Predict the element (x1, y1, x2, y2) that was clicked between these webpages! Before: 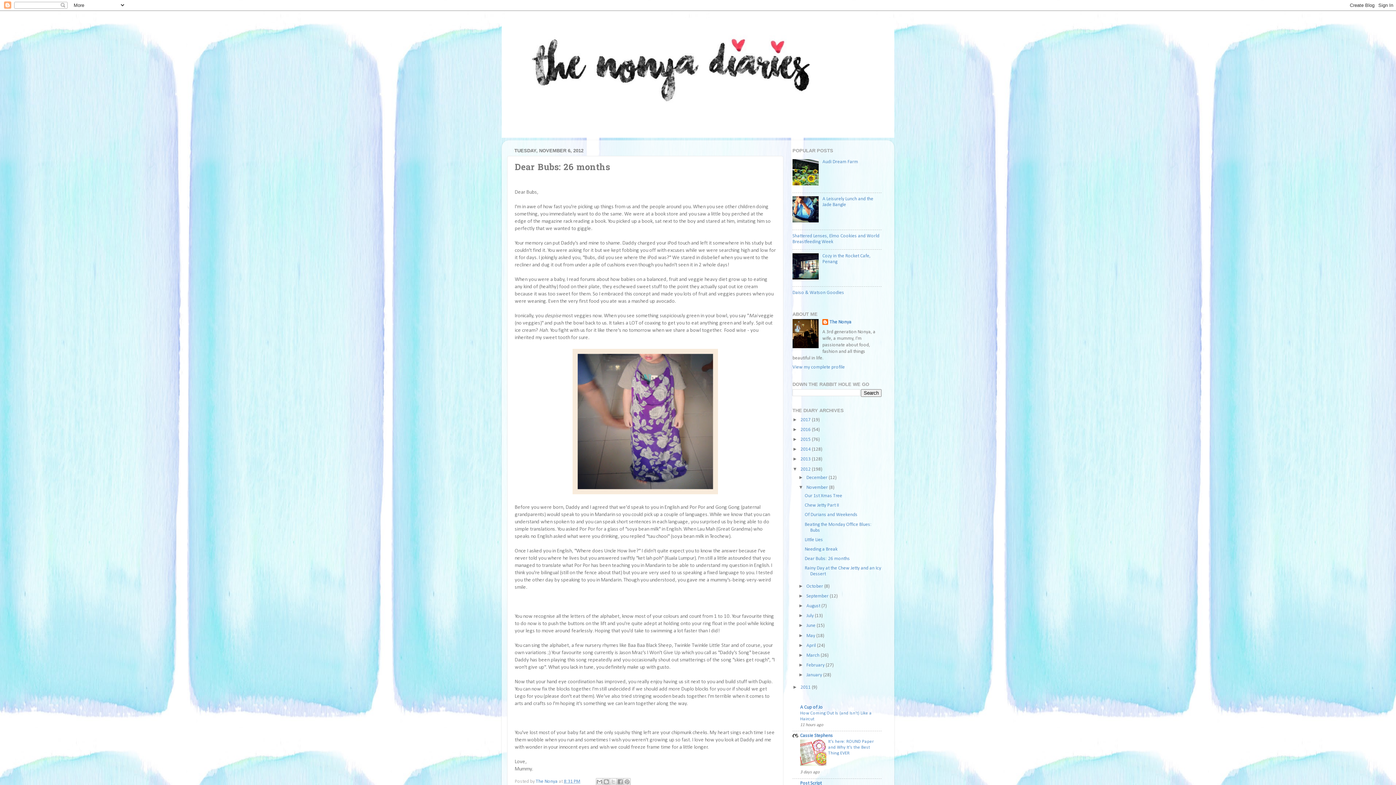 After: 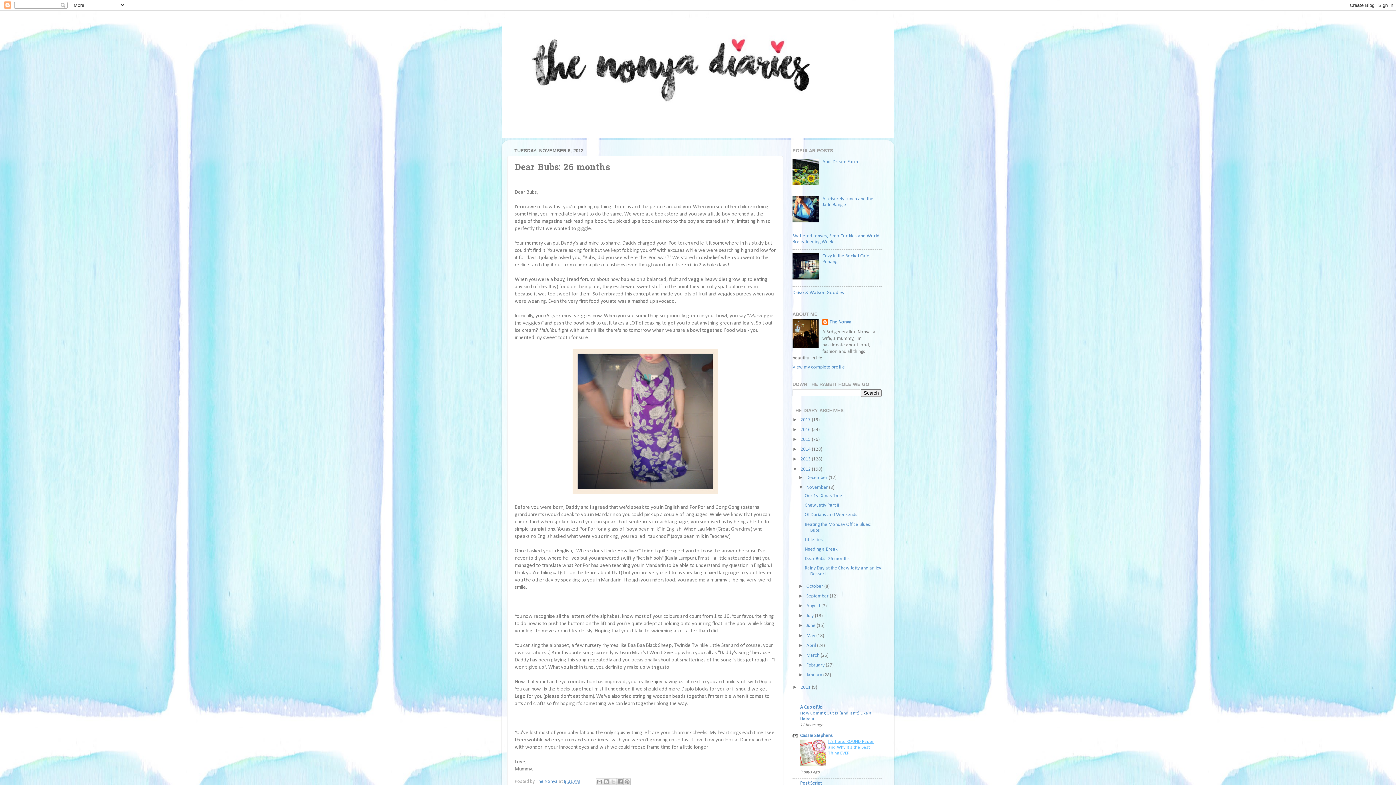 Action: label: It's here: ROUND Paper and Why It's the Best Thing EVER bbox: (828, 739, 873, 756)